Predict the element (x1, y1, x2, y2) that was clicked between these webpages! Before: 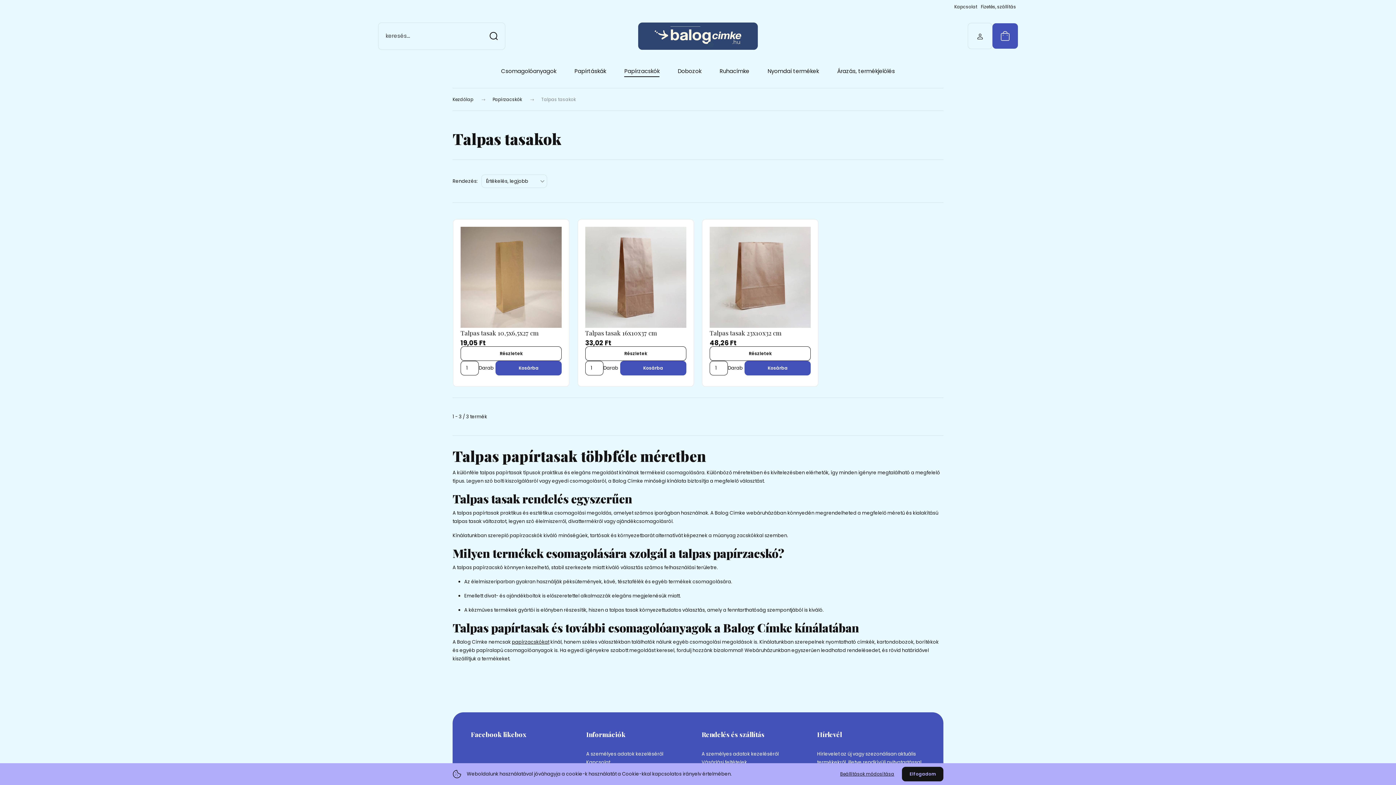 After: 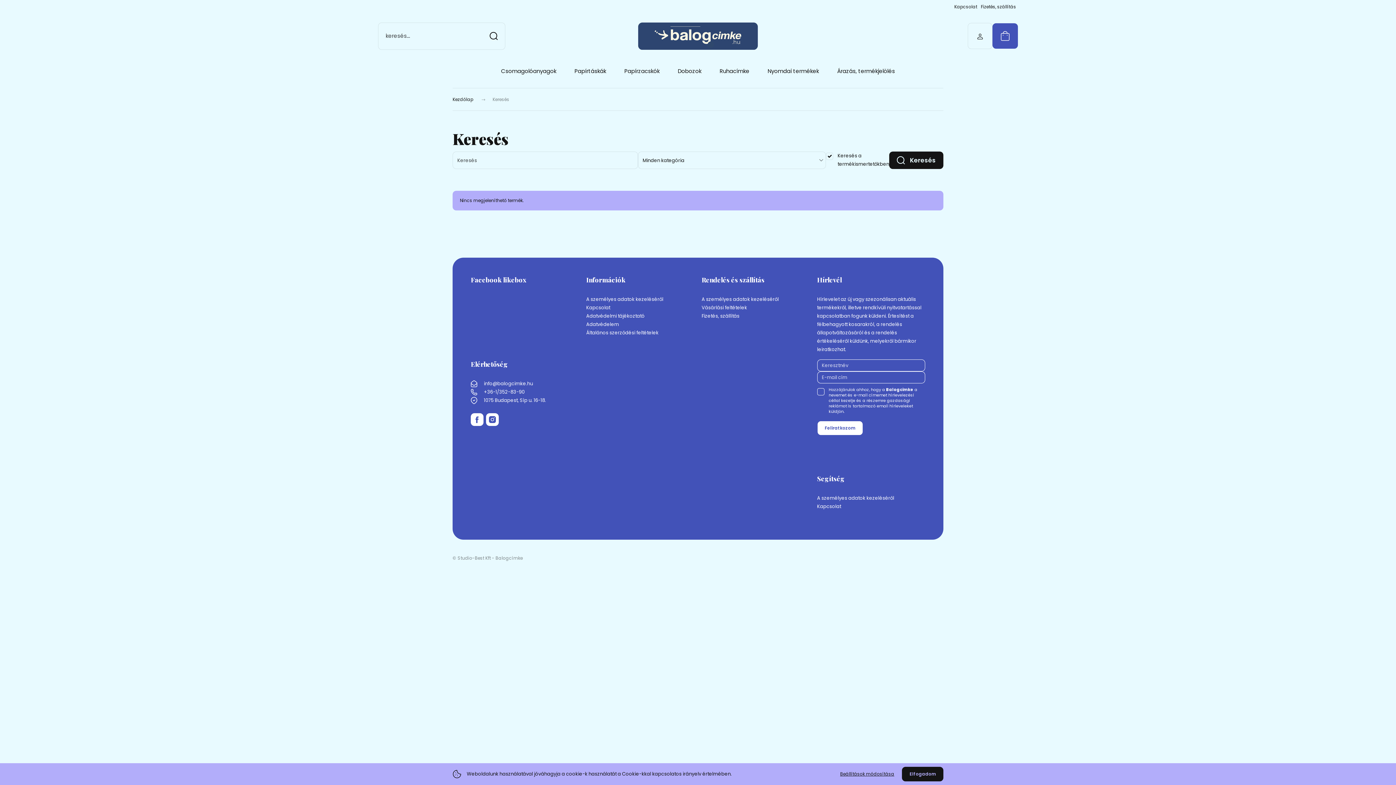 Action: bbox: (482, 22, 505, 49) label: Keresés